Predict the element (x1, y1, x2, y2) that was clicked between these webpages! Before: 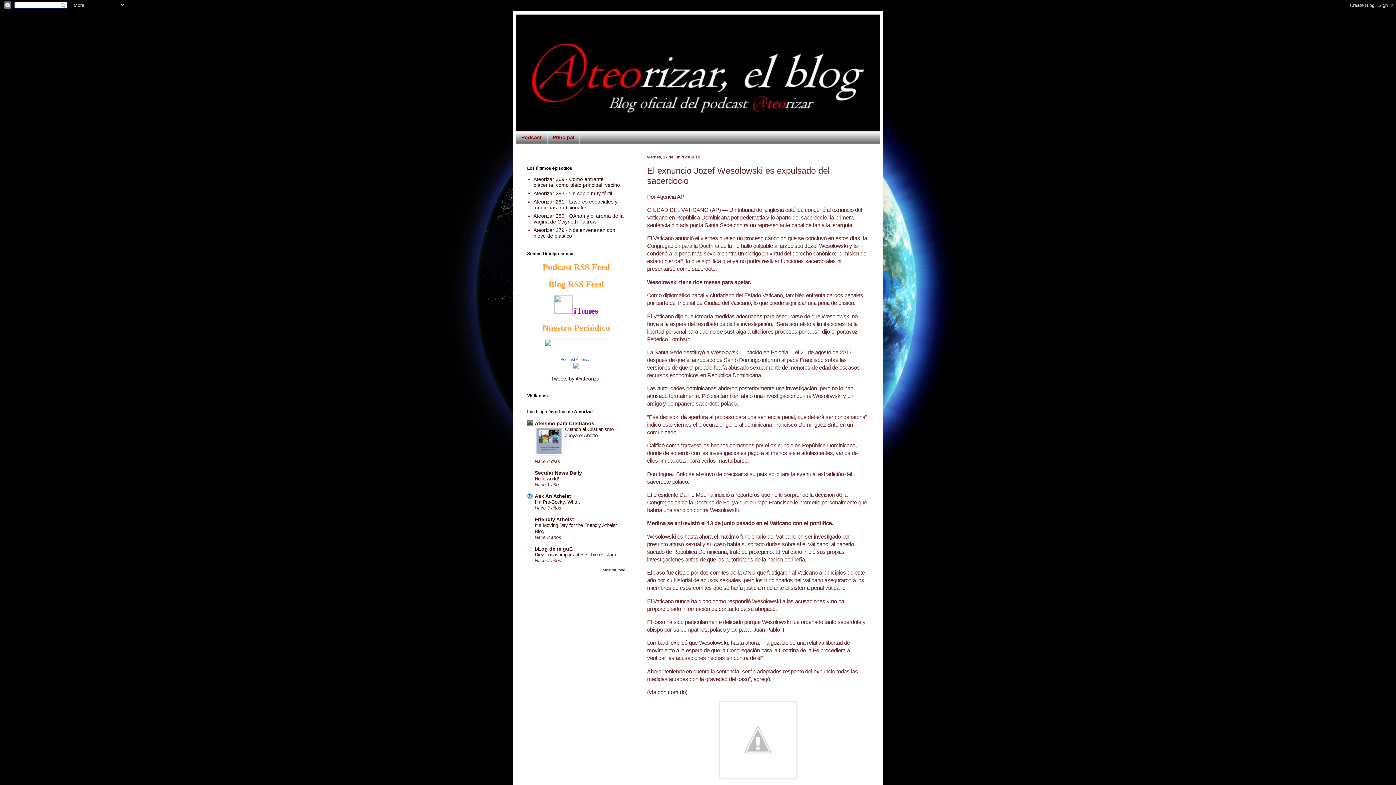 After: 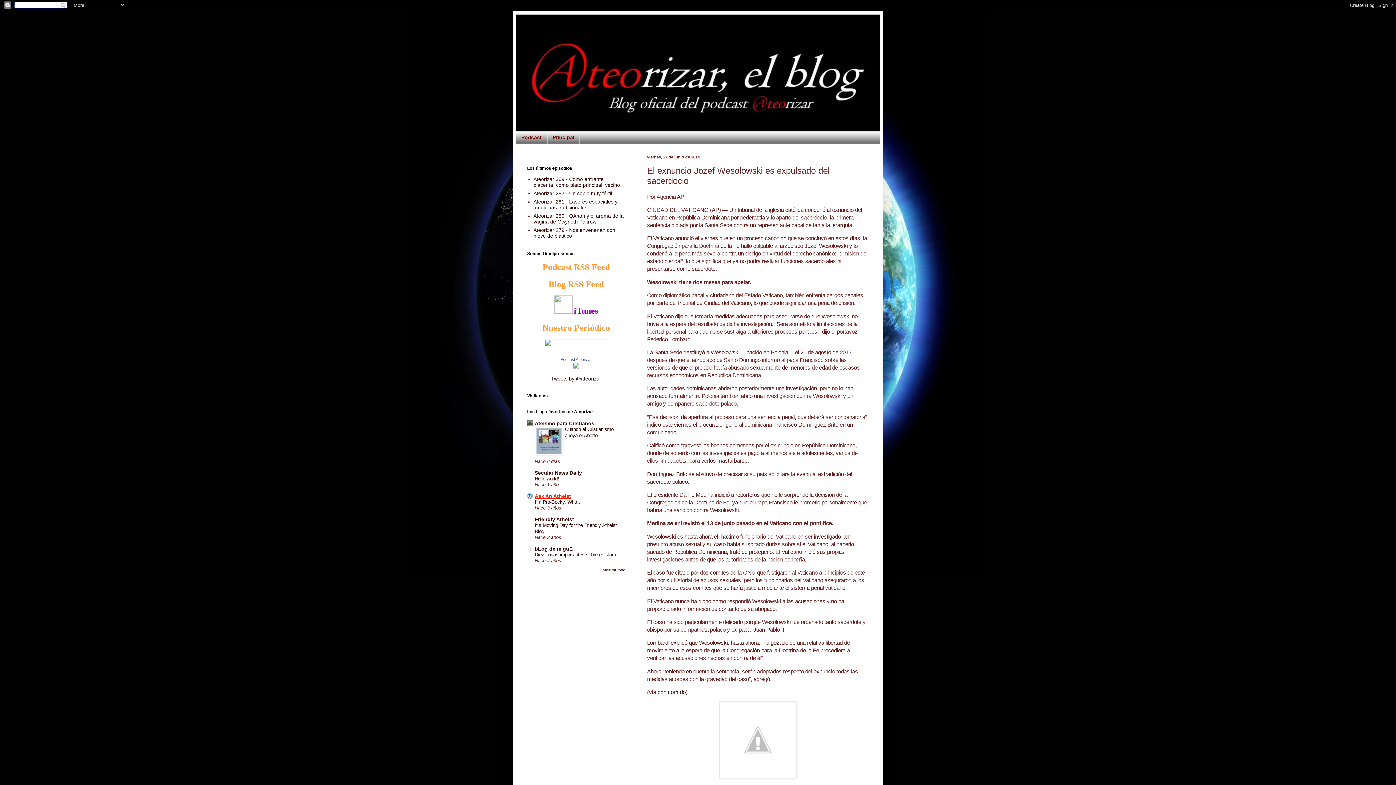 Action: bbox: (534, 493, 571, 499) label: Ask An Atheist